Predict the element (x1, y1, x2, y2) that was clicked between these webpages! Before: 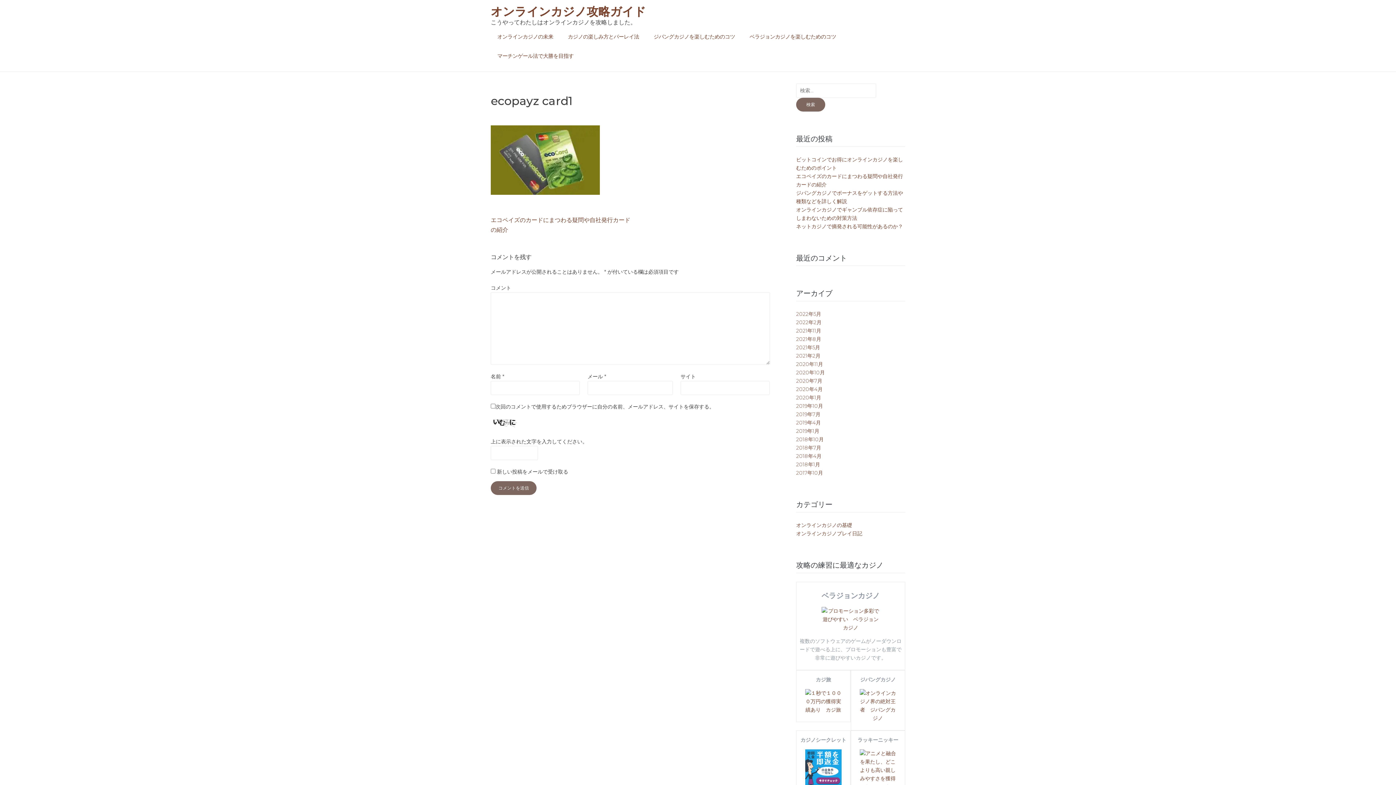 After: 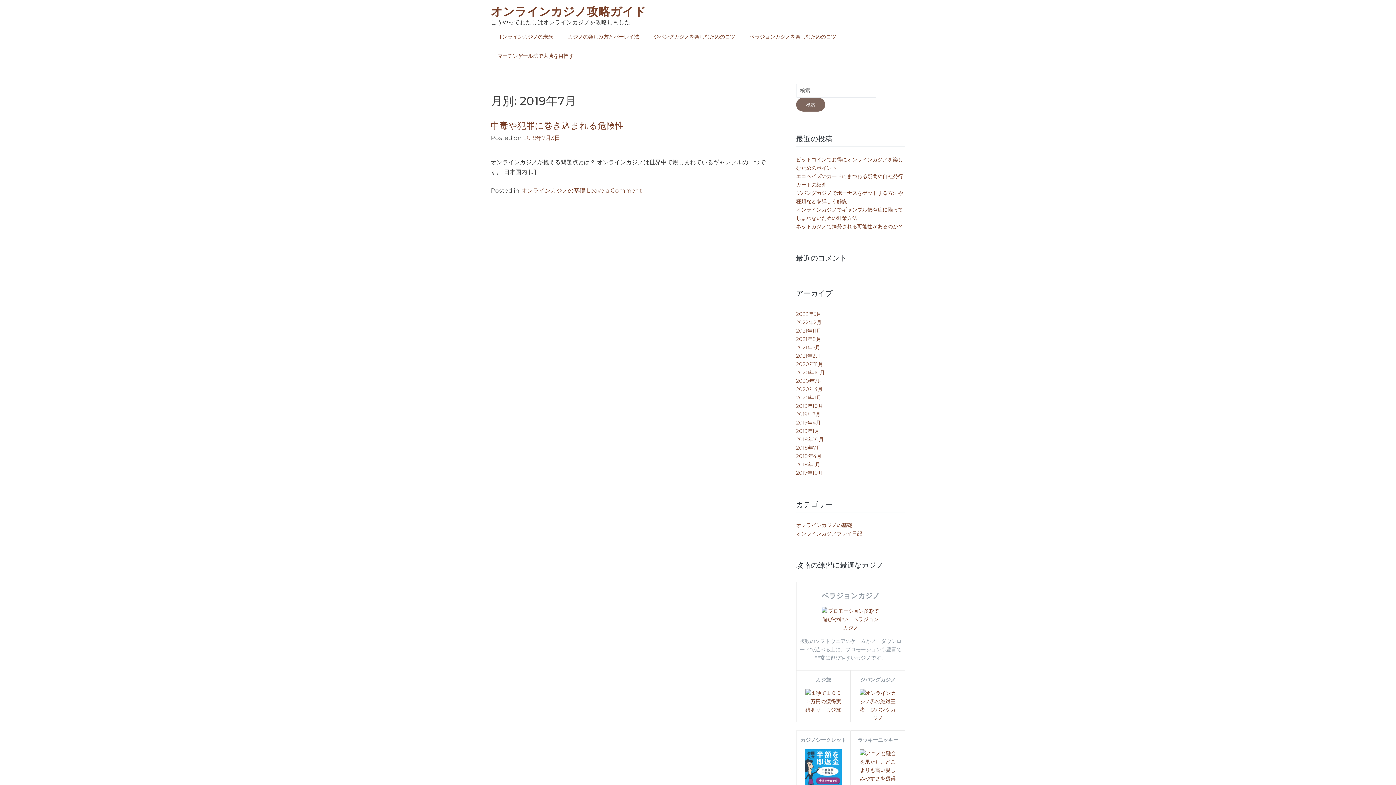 Action: label: 2019年7月 bbox: (796, 411, 820, 417)